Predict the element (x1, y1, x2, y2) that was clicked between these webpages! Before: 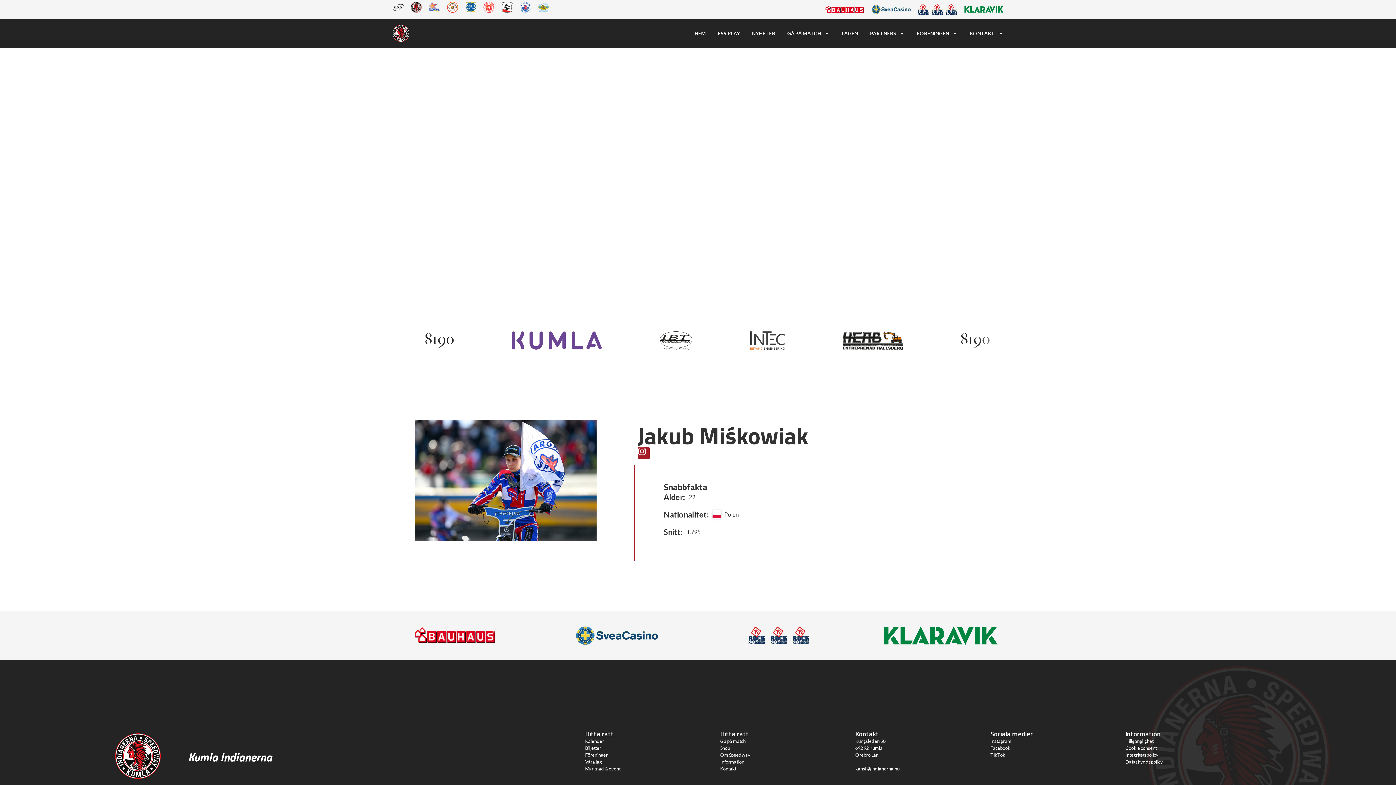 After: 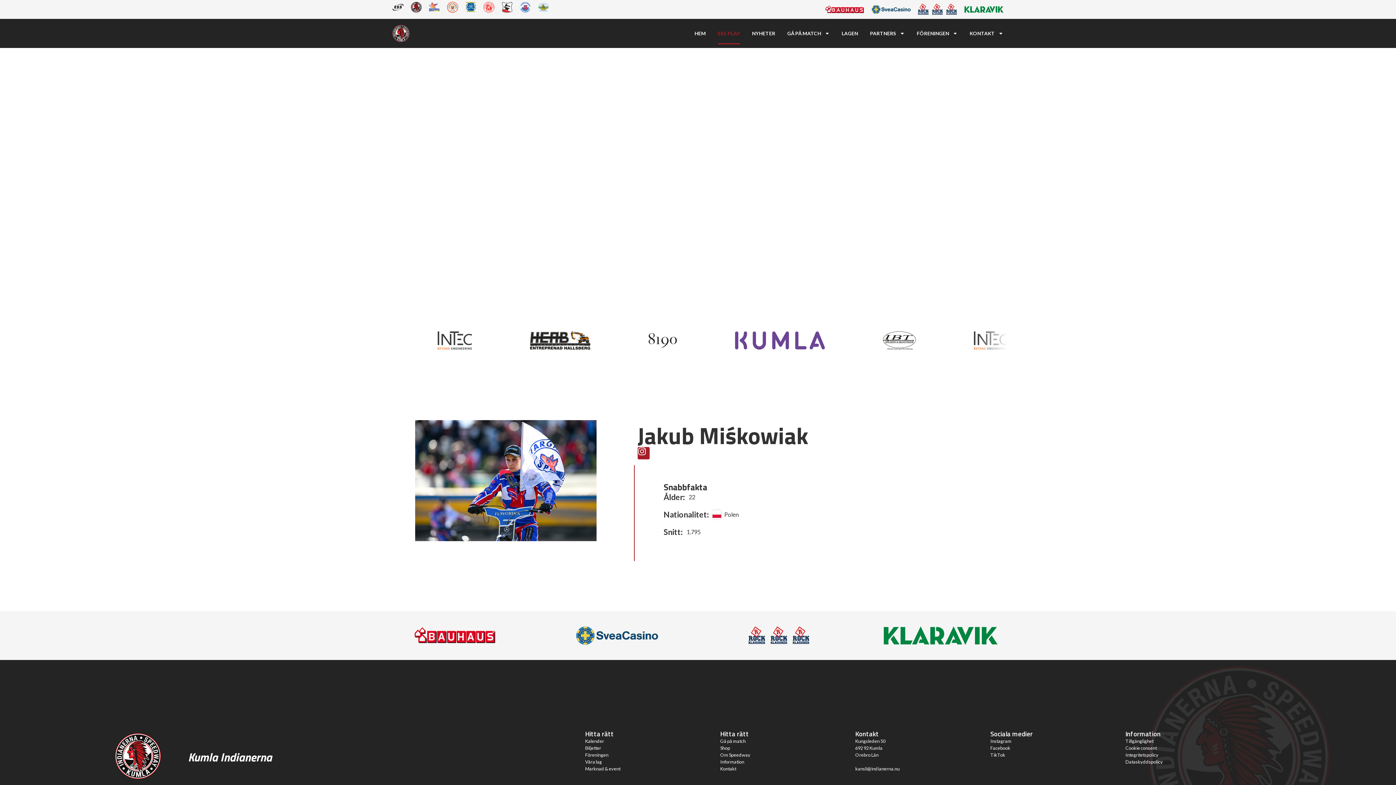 Action: bbox: (718, 22, 740, 44) label: ESS PLAY